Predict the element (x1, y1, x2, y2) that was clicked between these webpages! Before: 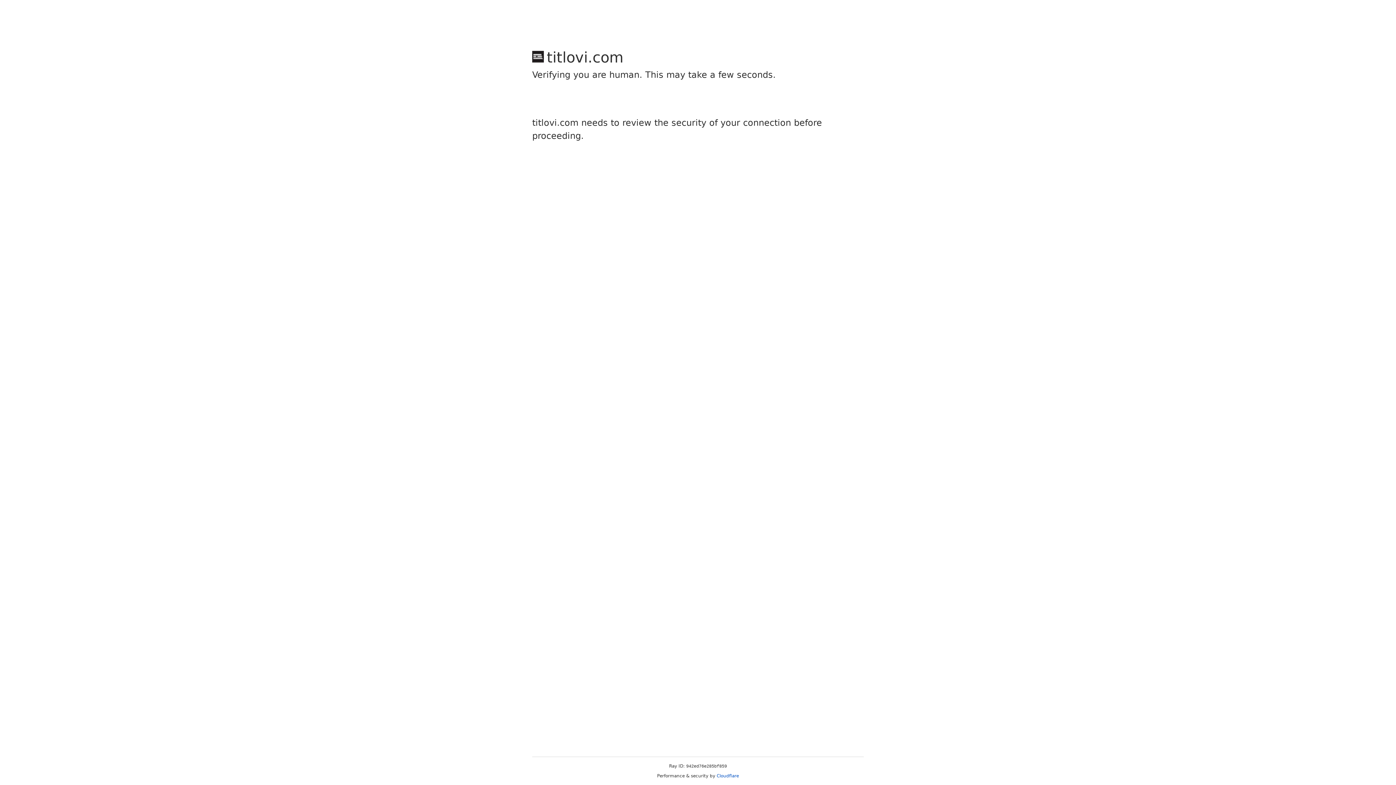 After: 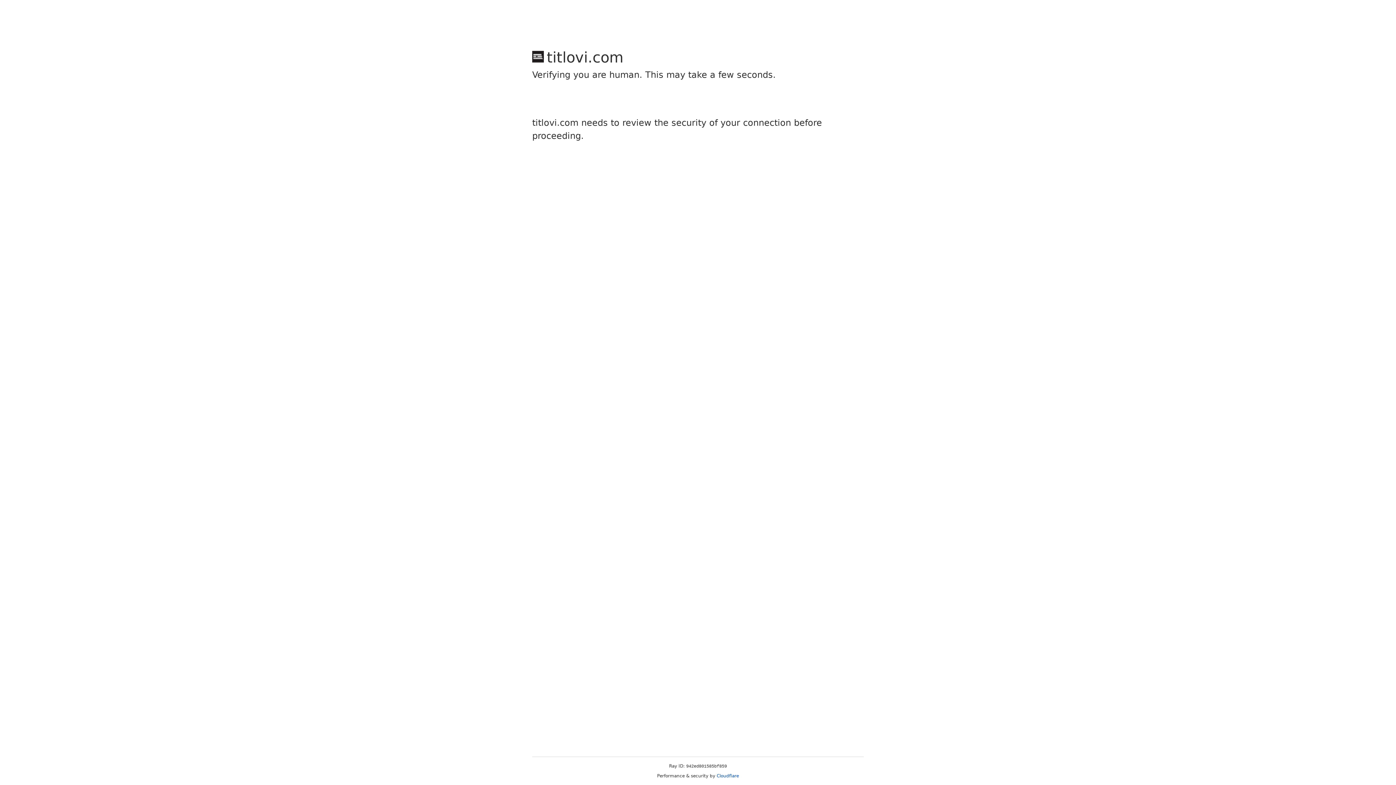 Action: label: Cloudflare bbox: (716, 773, 739, 778)